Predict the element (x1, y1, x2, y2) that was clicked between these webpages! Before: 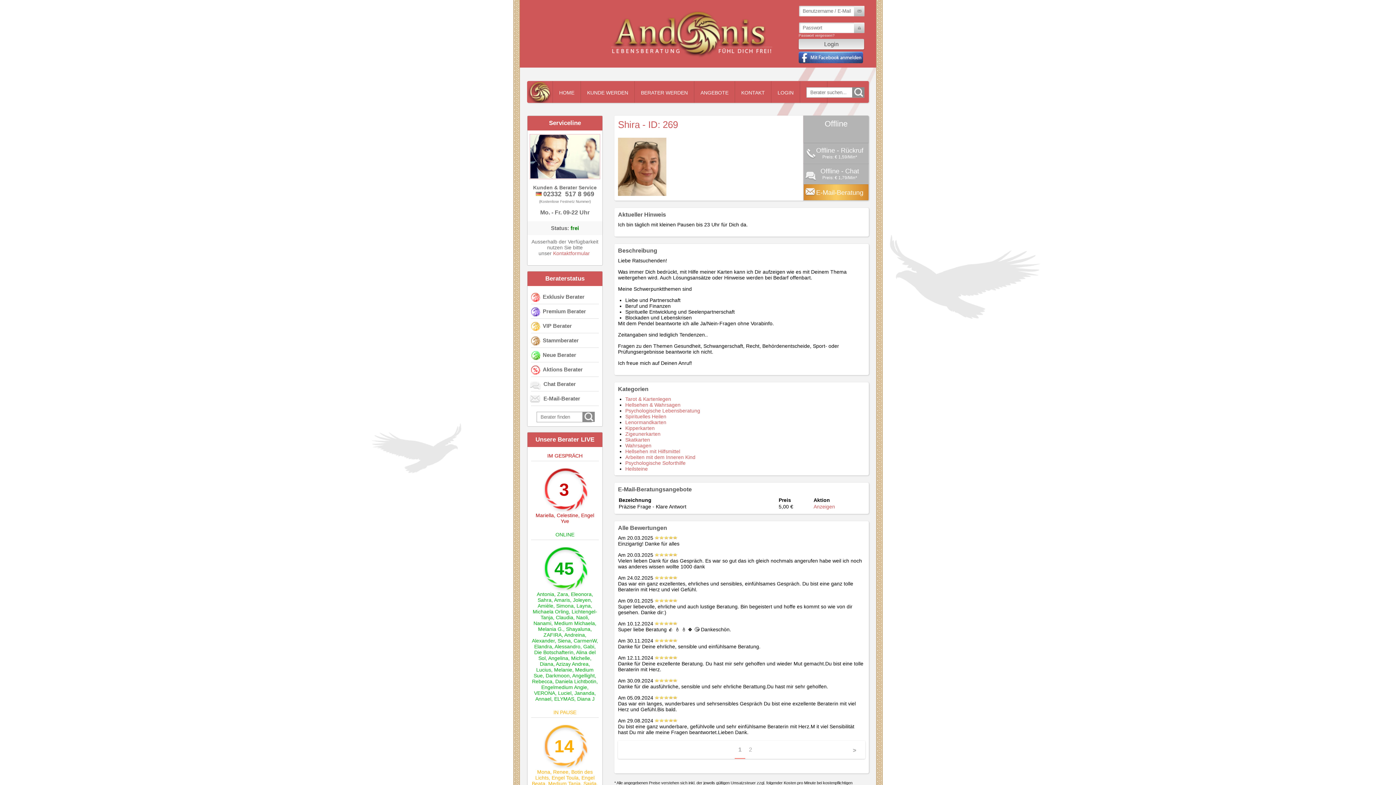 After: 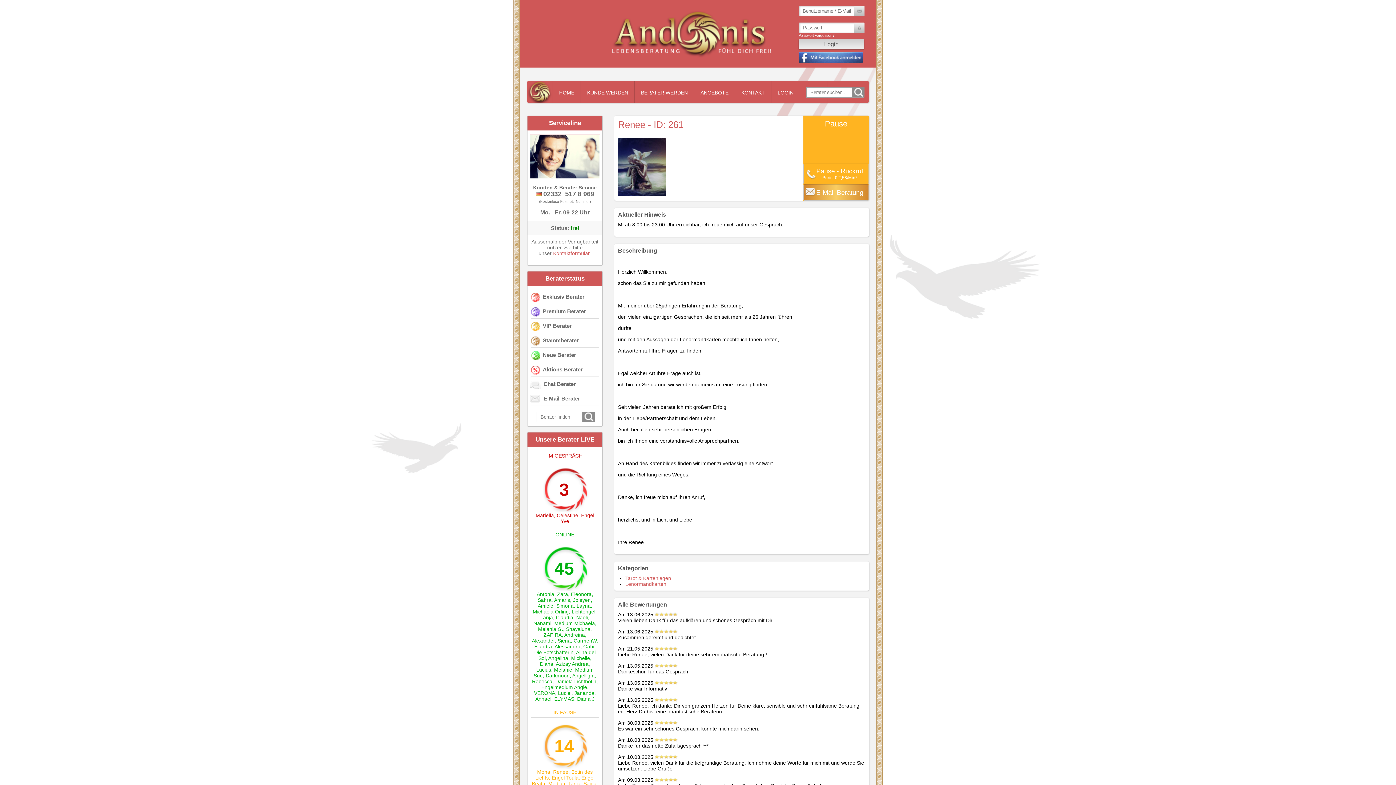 Action: bbox: (553, 769, 568, 775) label: Renee